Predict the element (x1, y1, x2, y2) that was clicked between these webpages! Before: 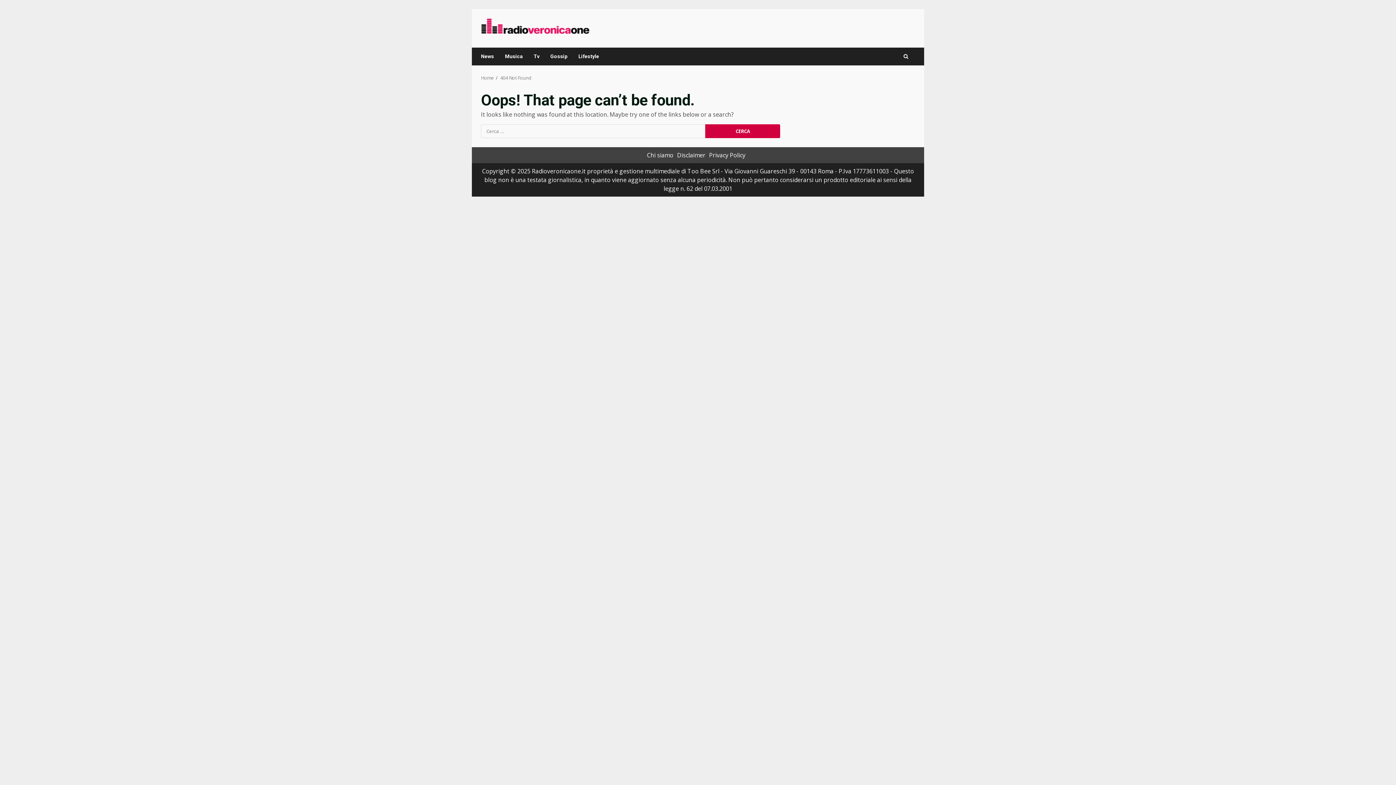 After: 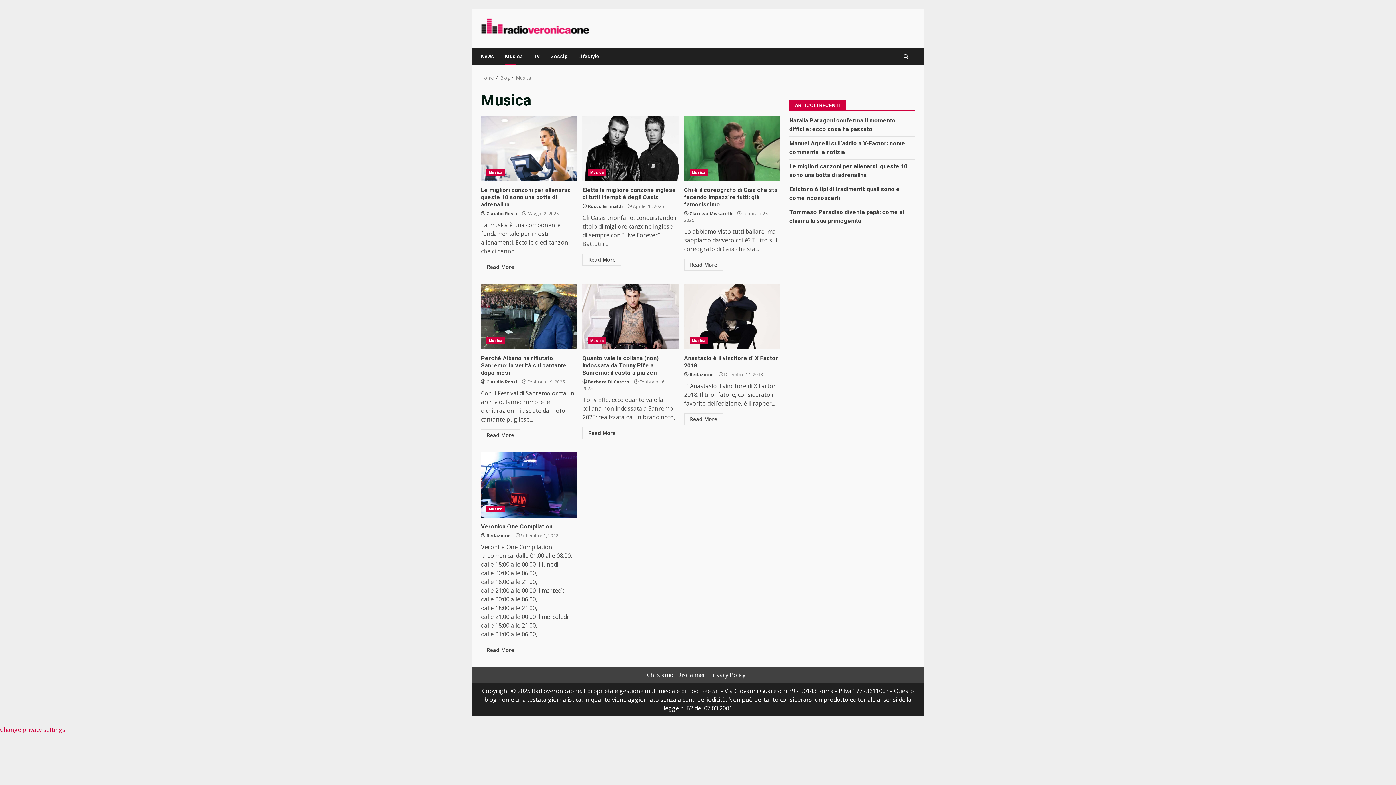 Action: bbox: (499, 47, 528, 65) label: Musica